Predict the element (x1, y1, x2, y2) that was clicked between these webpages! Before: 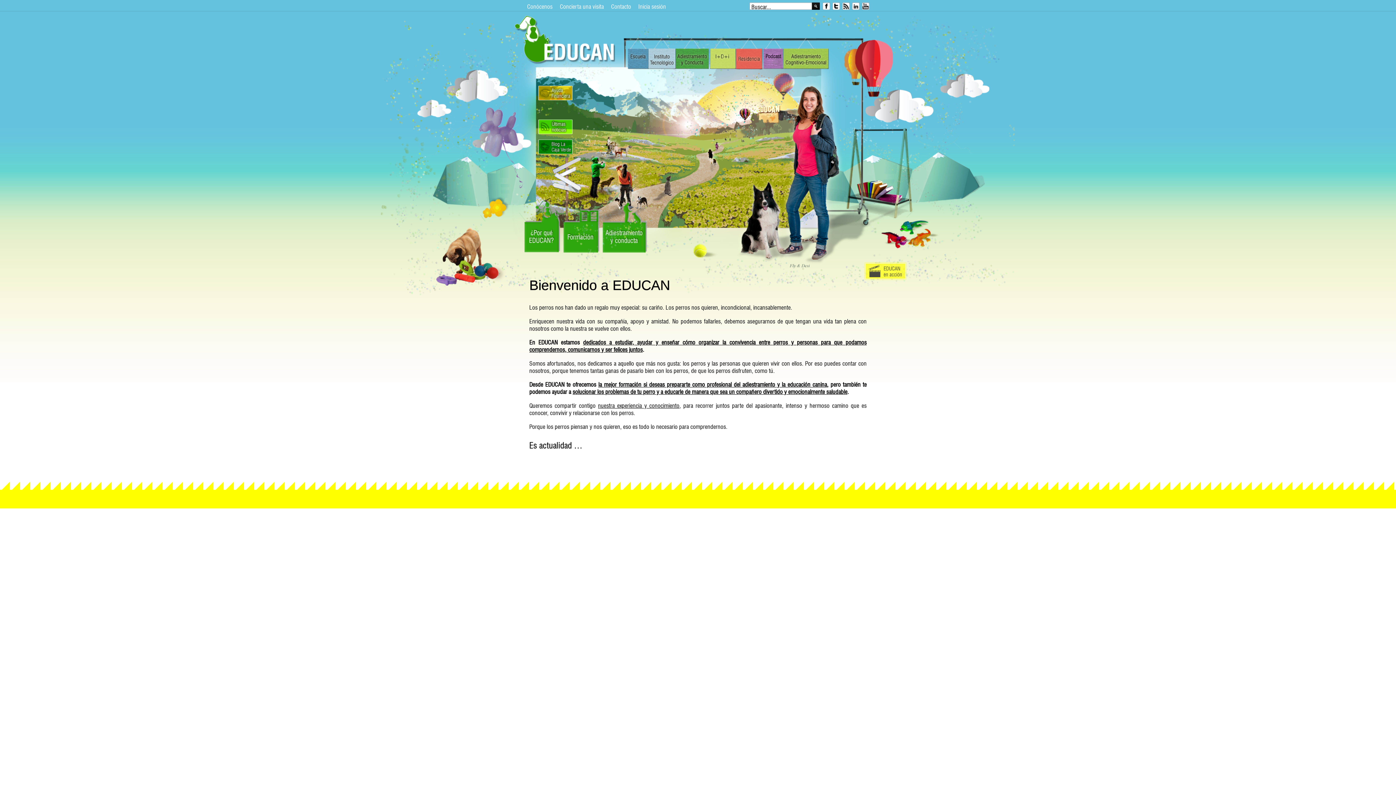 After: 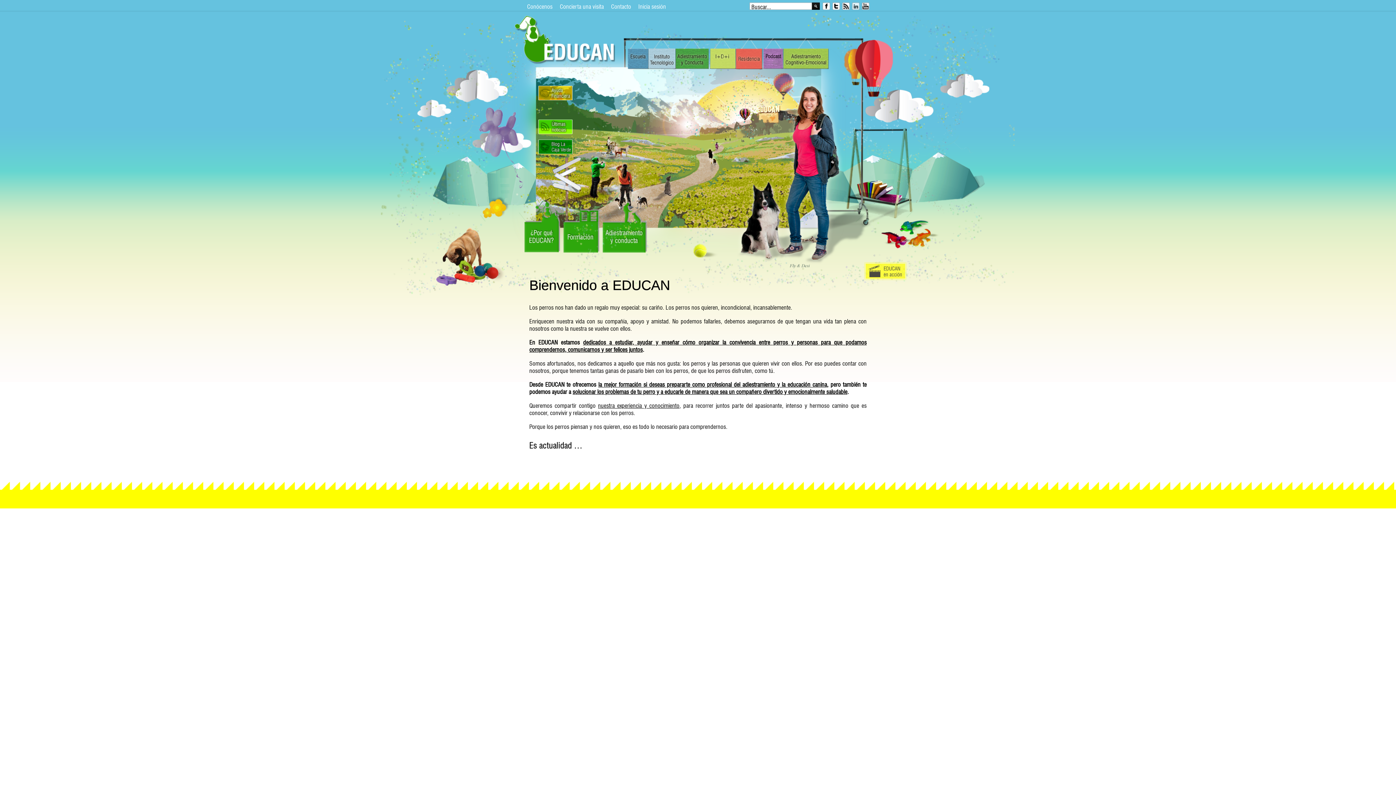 Action: bbox: (852, 1, 860, 10)